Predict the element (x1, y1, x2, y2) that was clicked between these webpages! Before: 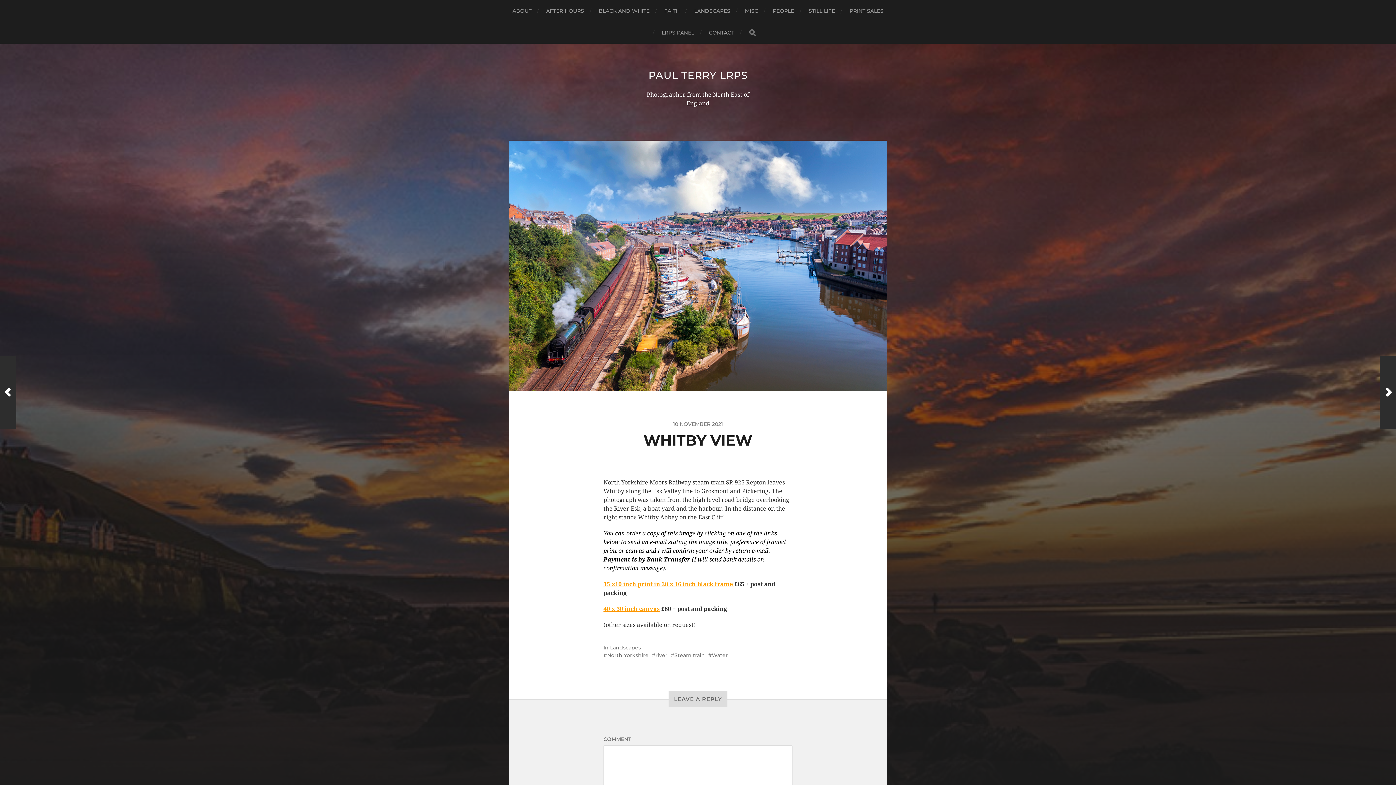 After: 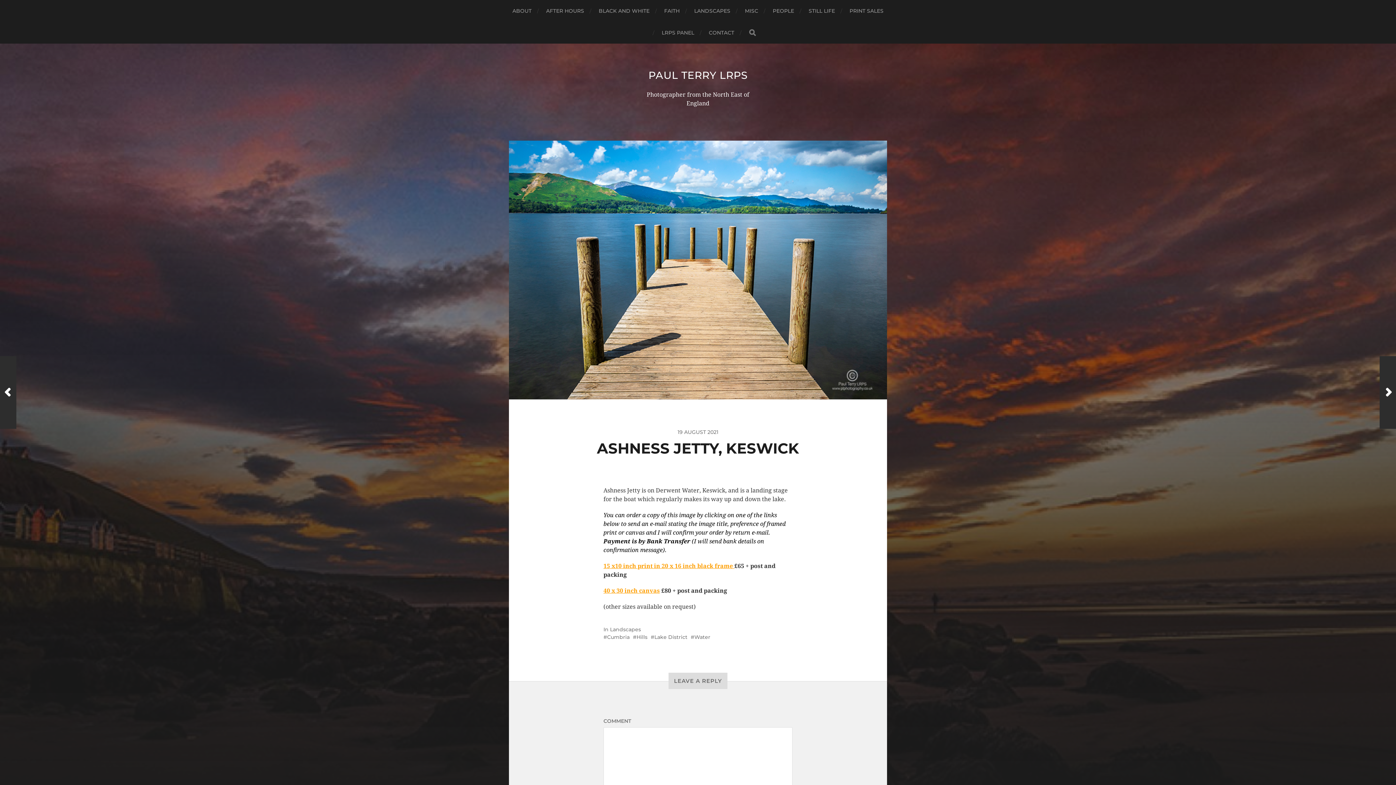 Action: bbox: (1380, 356, 1396, 429) label: Next Post